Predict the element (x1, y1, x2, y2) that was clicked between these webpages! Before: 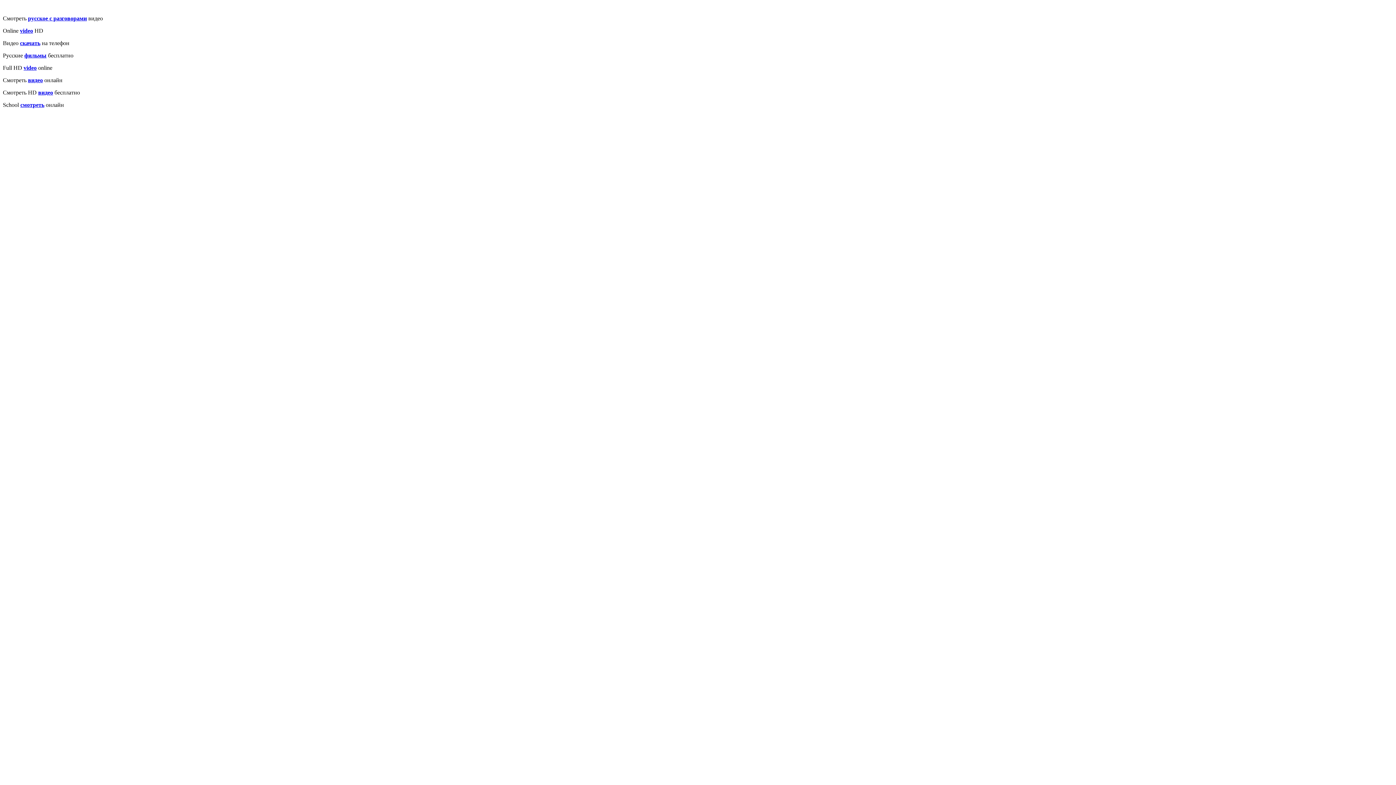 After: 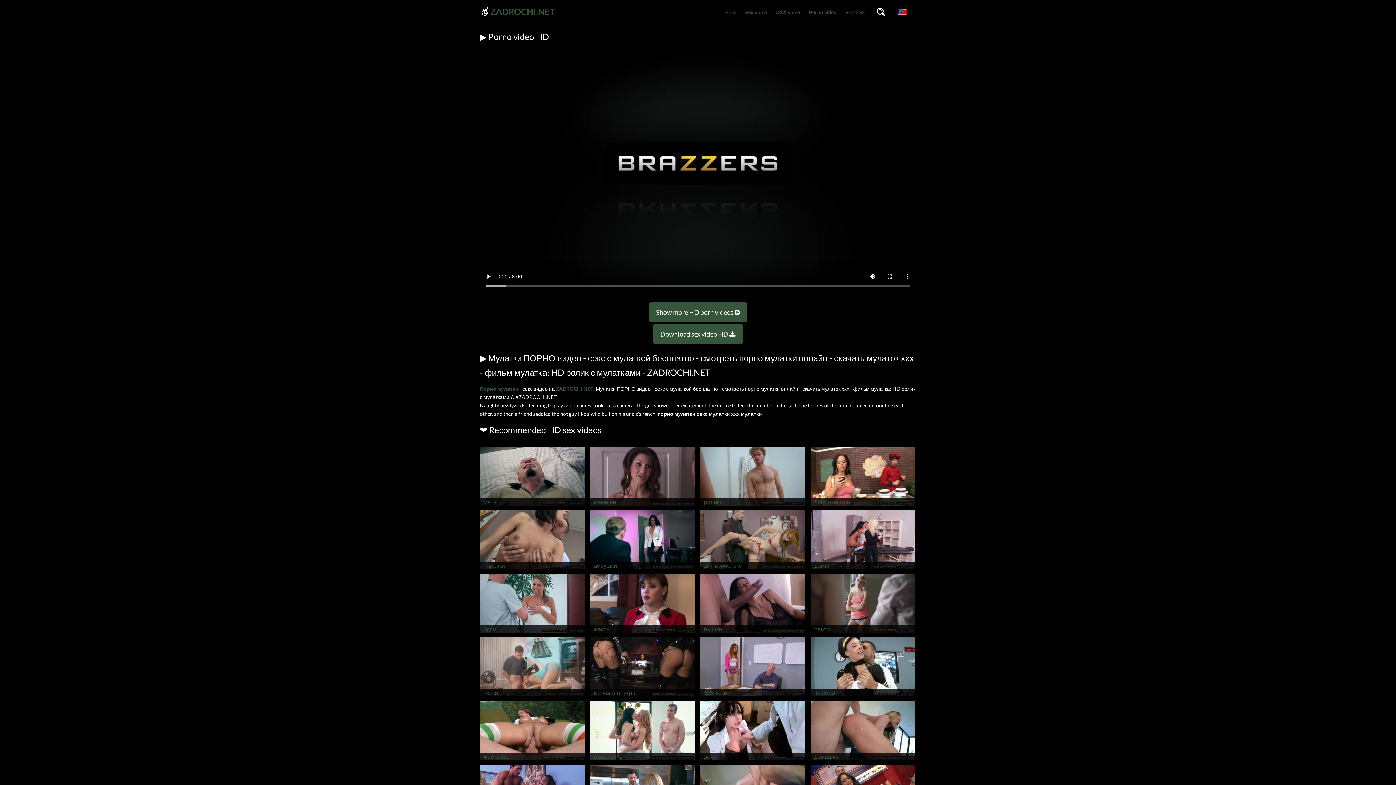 Action: label: русское с разговорами bbox: (28, 15, 86, 21)